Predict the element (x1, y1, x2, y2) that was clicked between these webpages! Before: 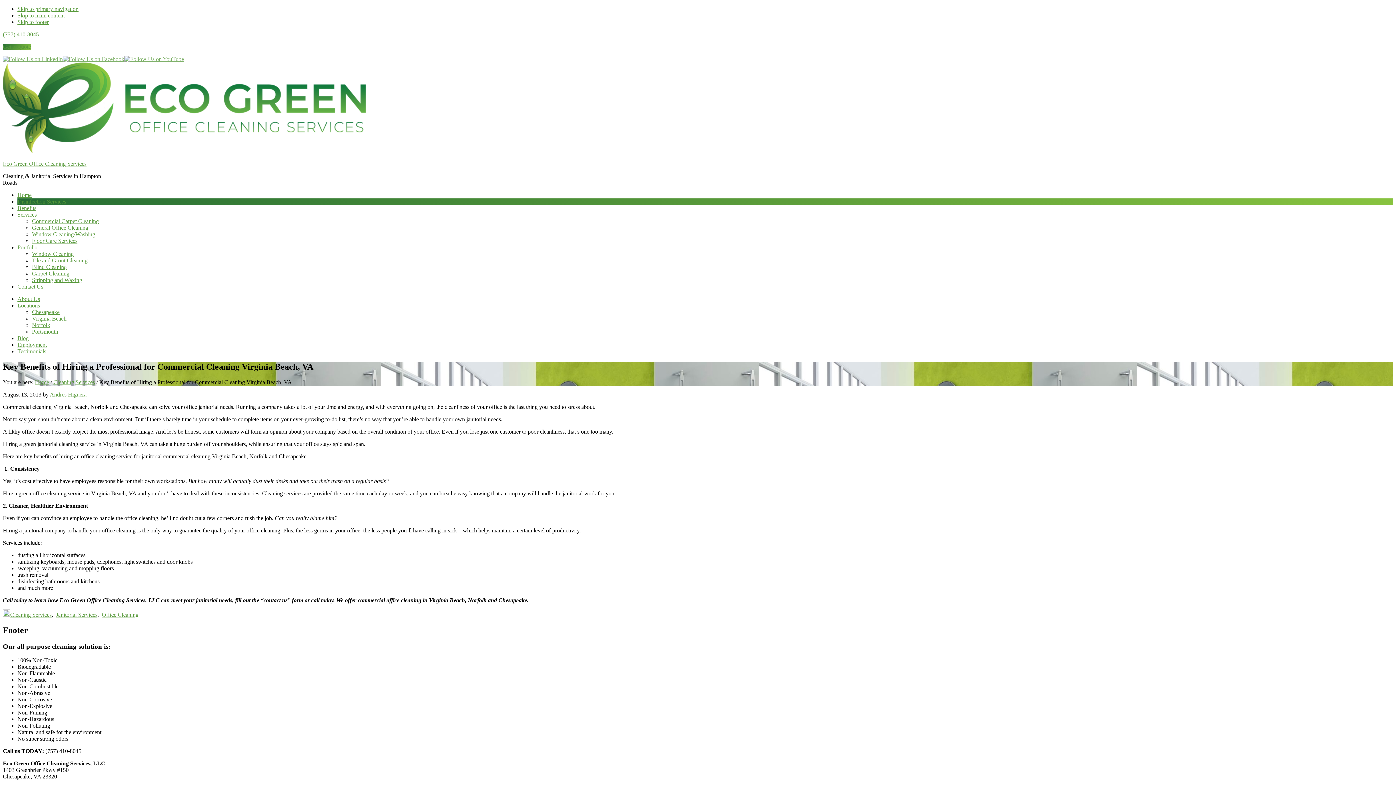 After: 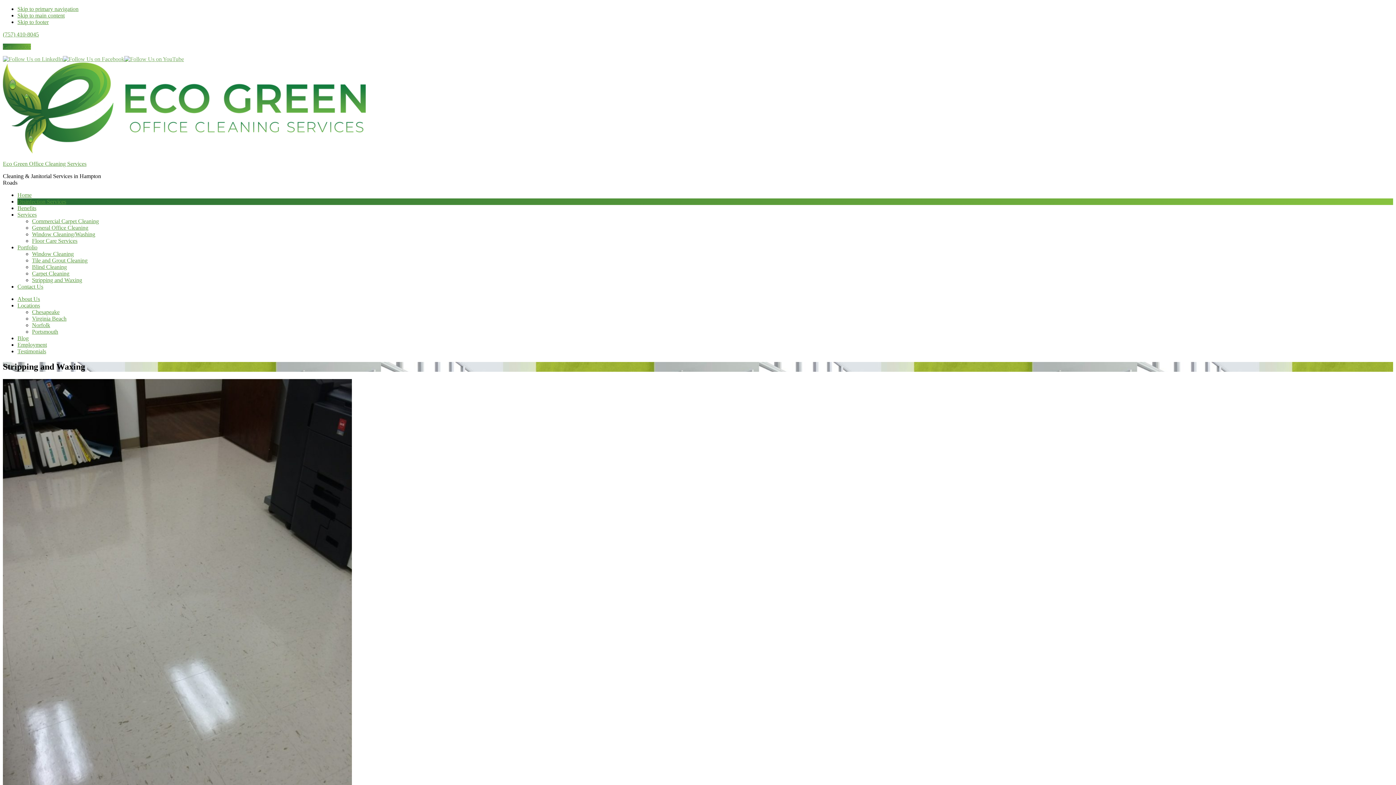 Action: bbox: (32, 277, 82, 283) label: Stripping and Waxing